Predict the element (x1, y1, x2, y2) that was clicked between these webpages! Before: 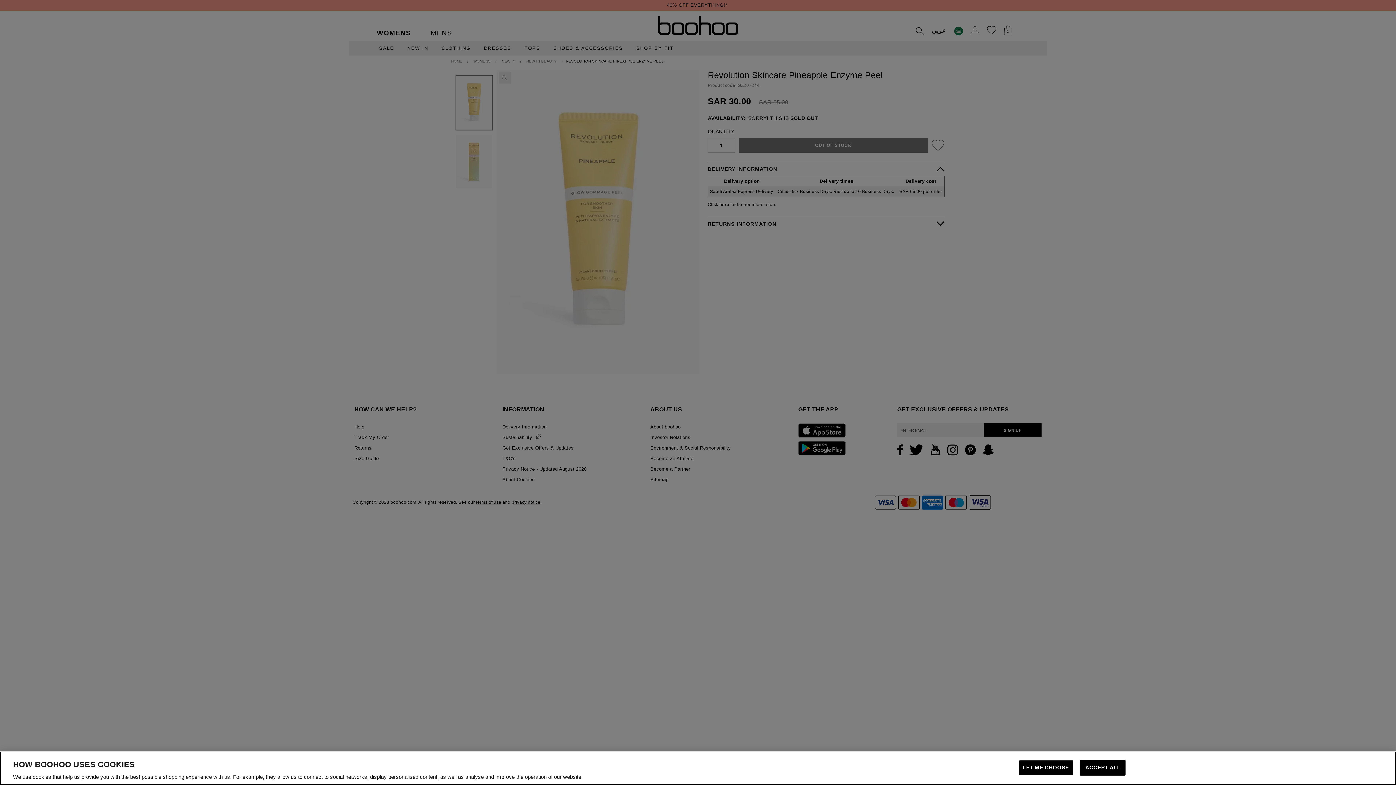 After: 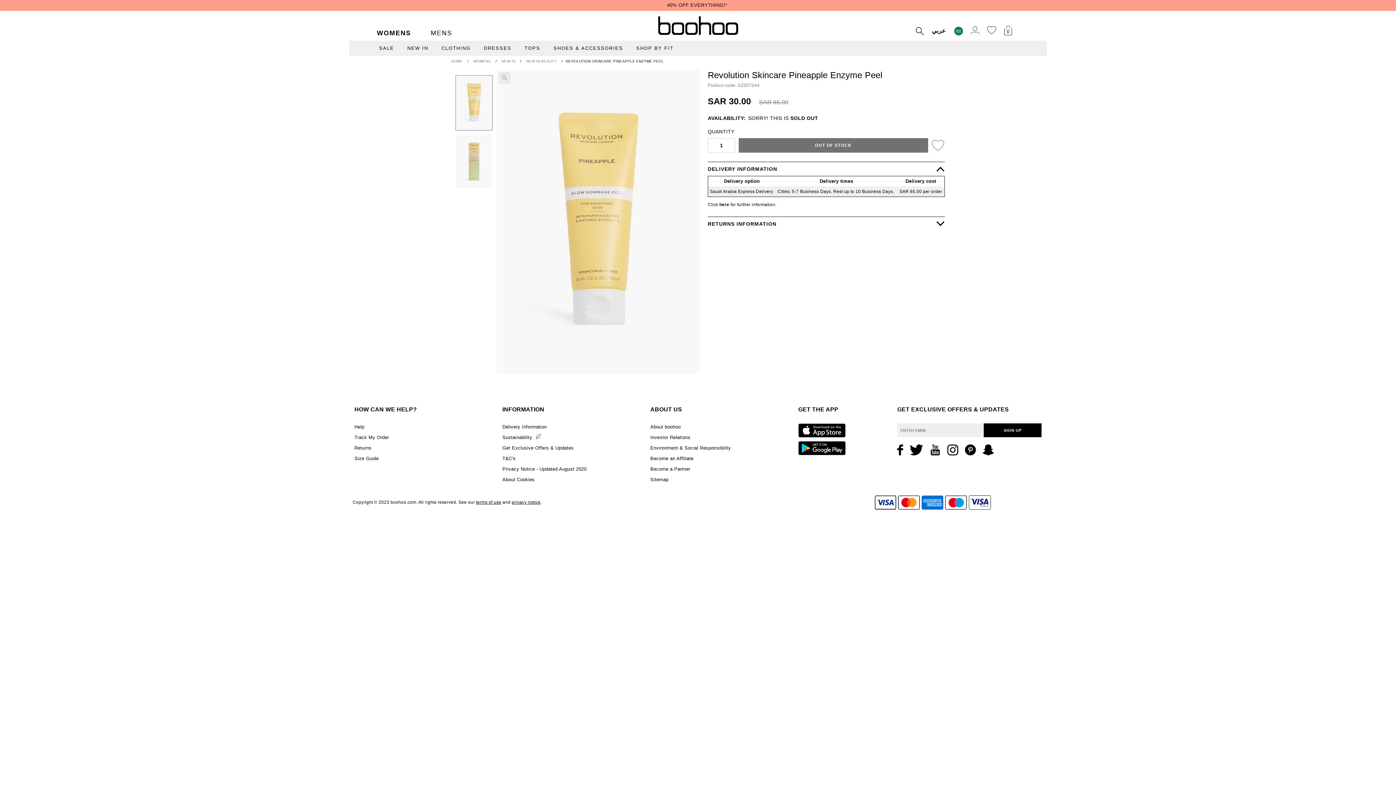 Action: label: ACCEPT ALL bbox: (1080, 760, 1125, 776)